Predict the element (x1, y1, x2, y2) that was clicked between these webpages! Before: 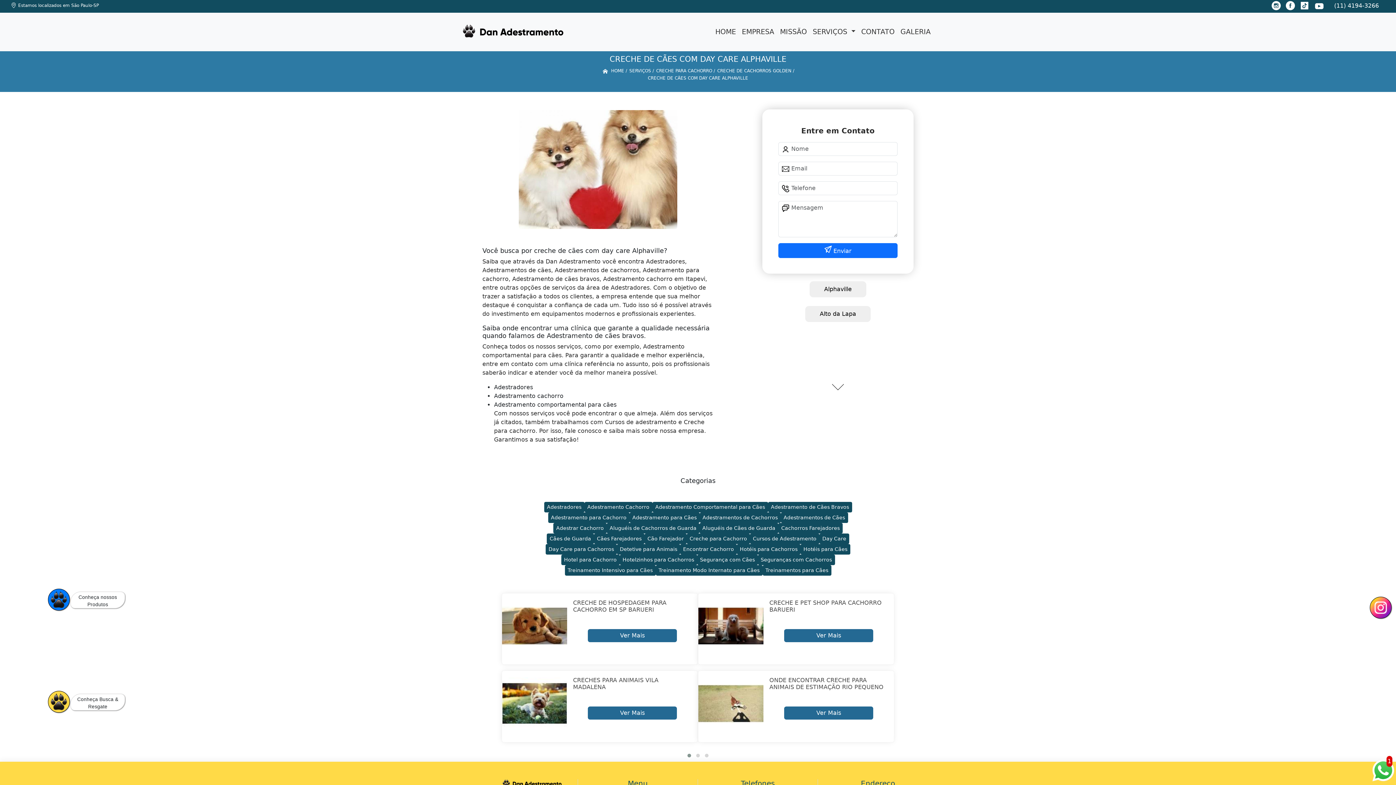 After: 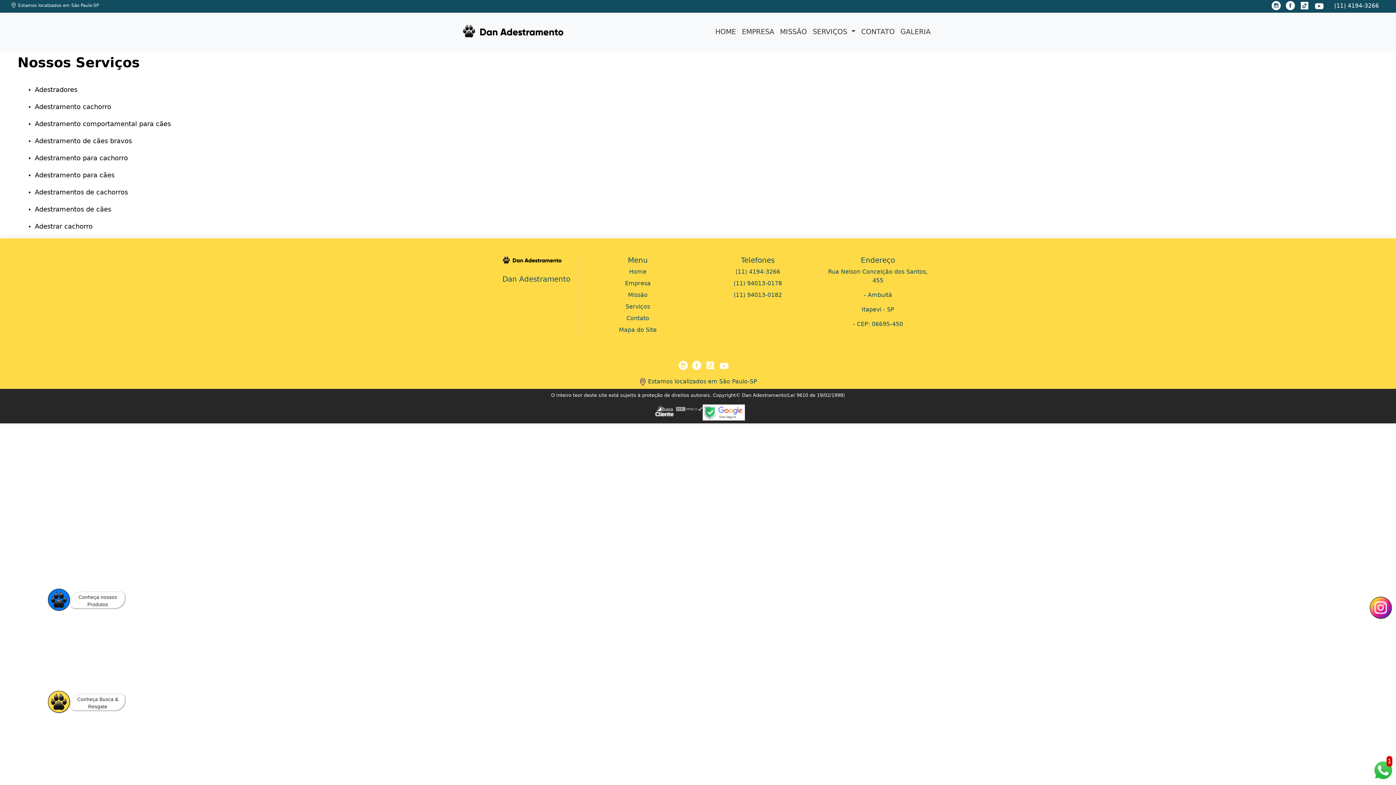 Action: label: GALERIA bbox: (897, 24, 933, 40)